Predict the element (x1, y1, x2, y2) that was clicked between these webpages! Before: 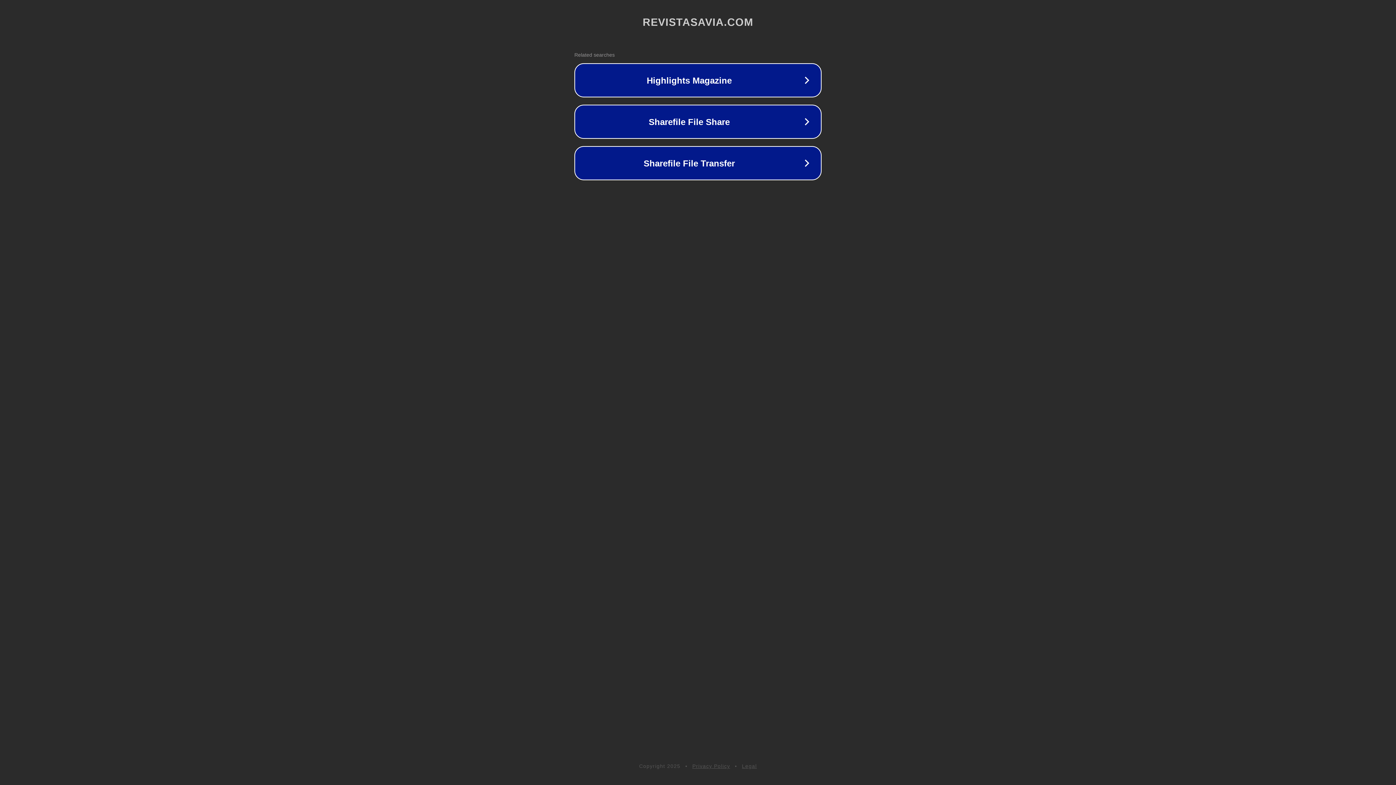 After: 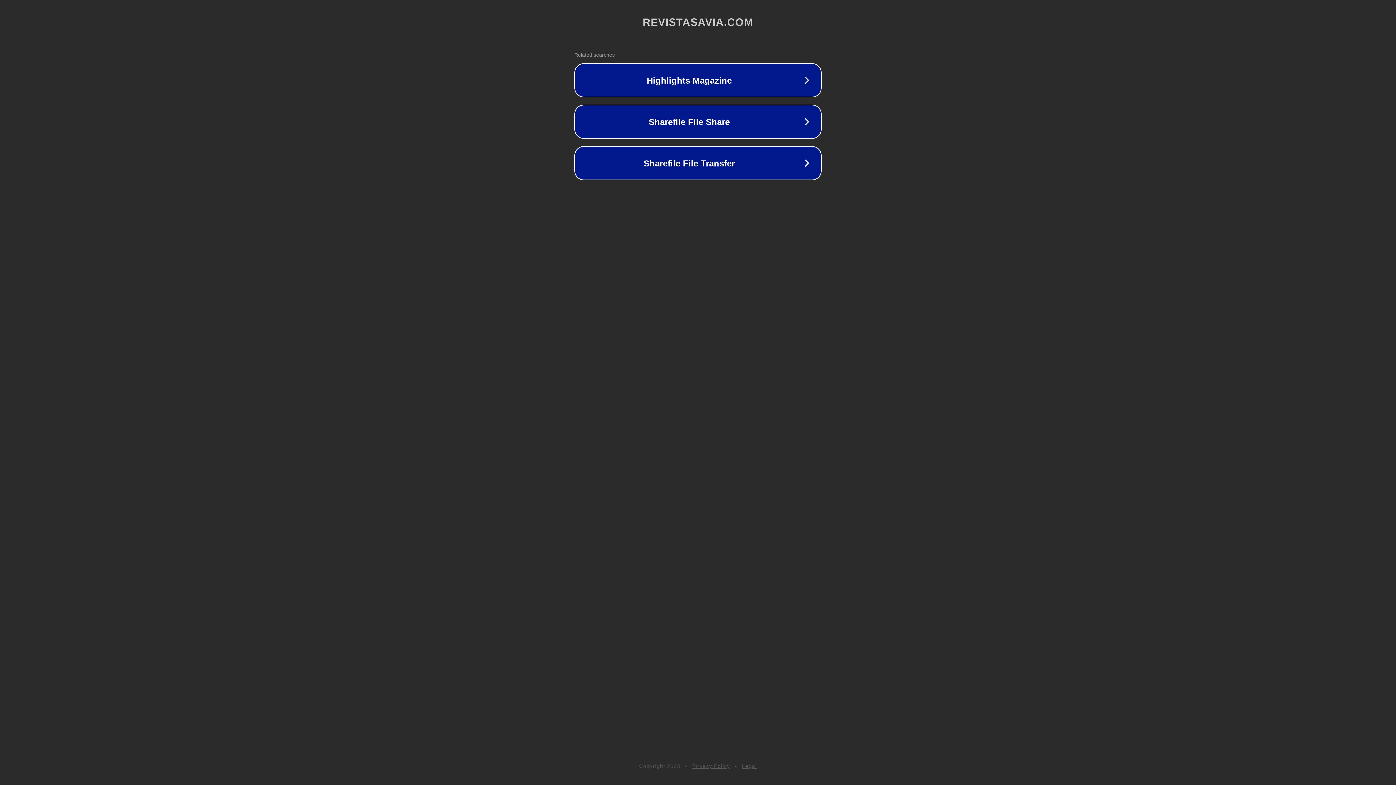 Action: label: Privacy Policy bbox: (692, 763, 730, 769)